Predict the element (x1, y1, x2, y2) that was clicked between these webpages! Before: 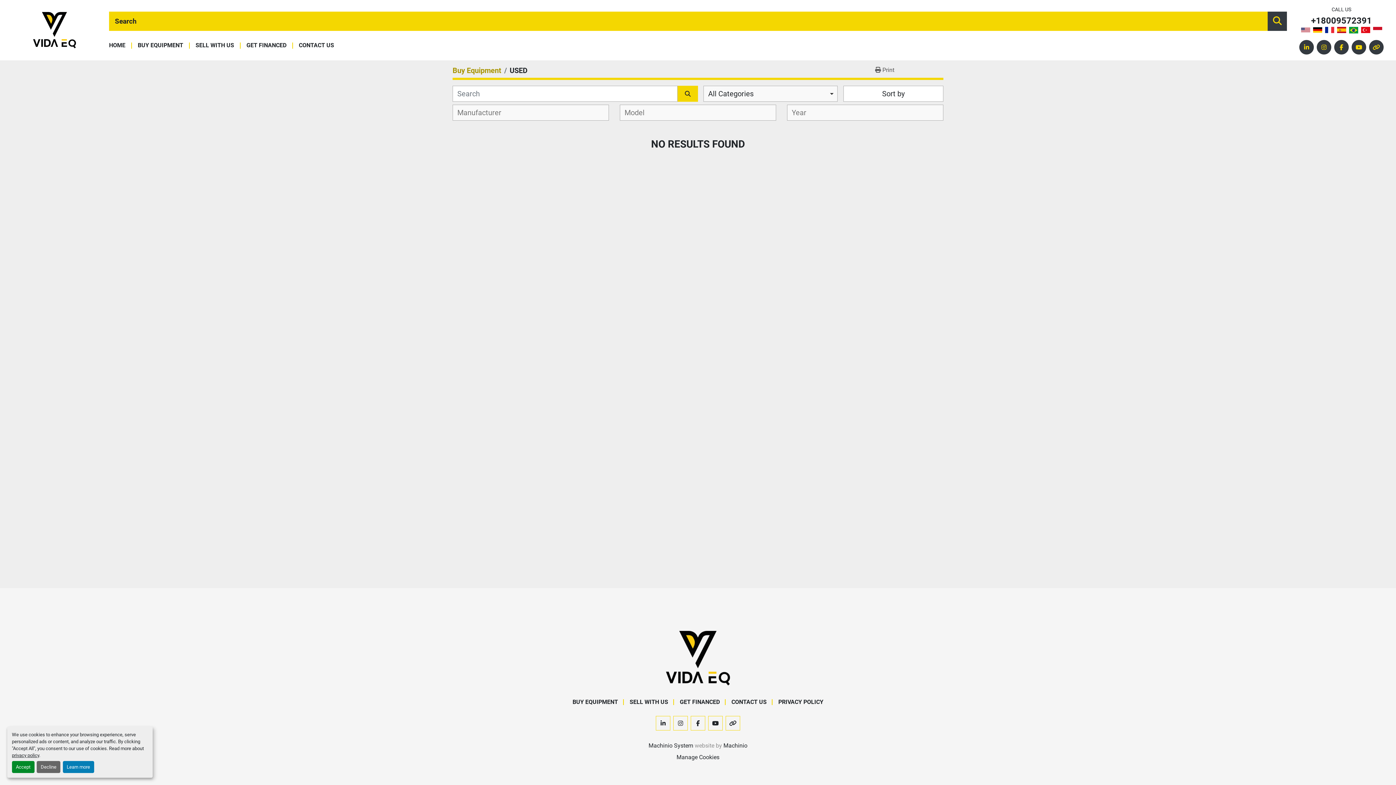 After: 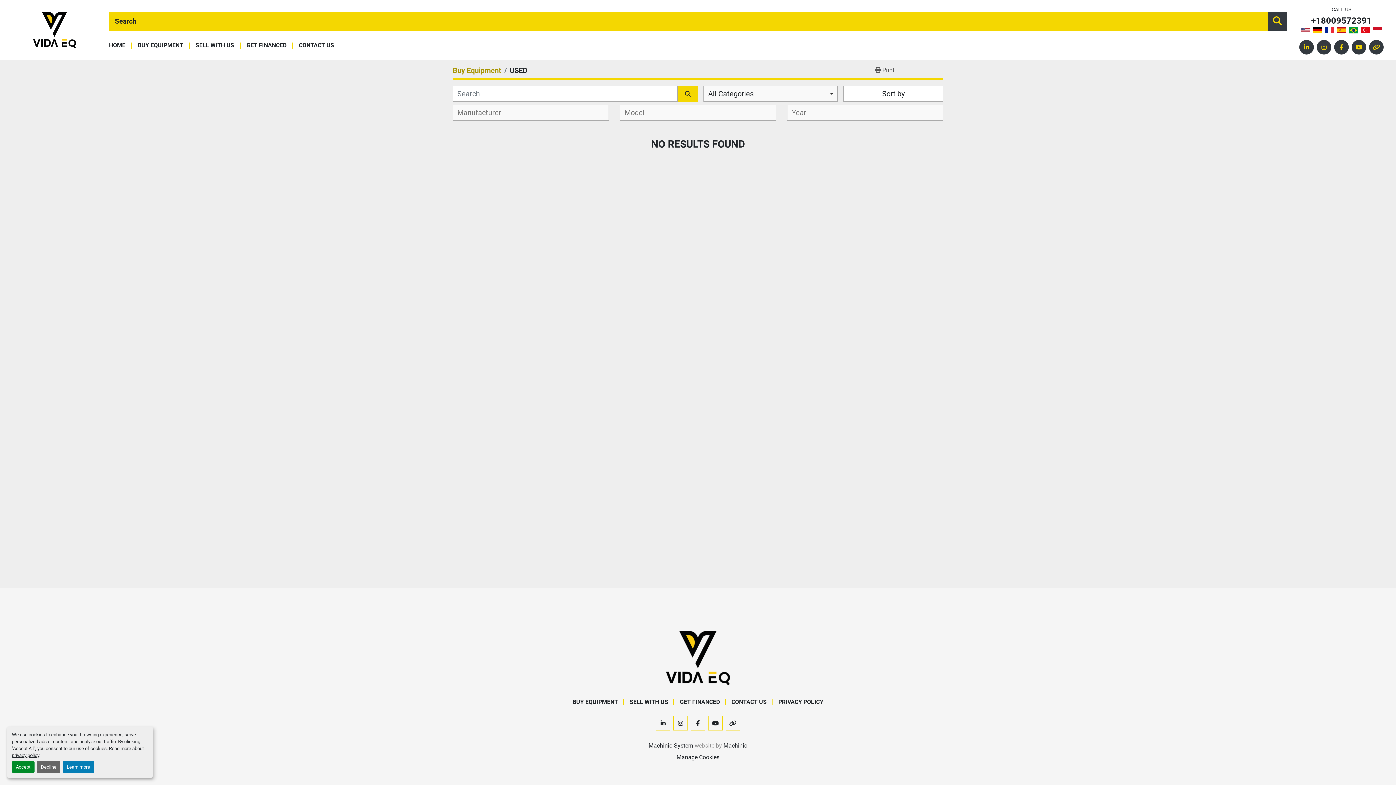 Action: label: Machinio bbox: (723, 742, 747, 749)